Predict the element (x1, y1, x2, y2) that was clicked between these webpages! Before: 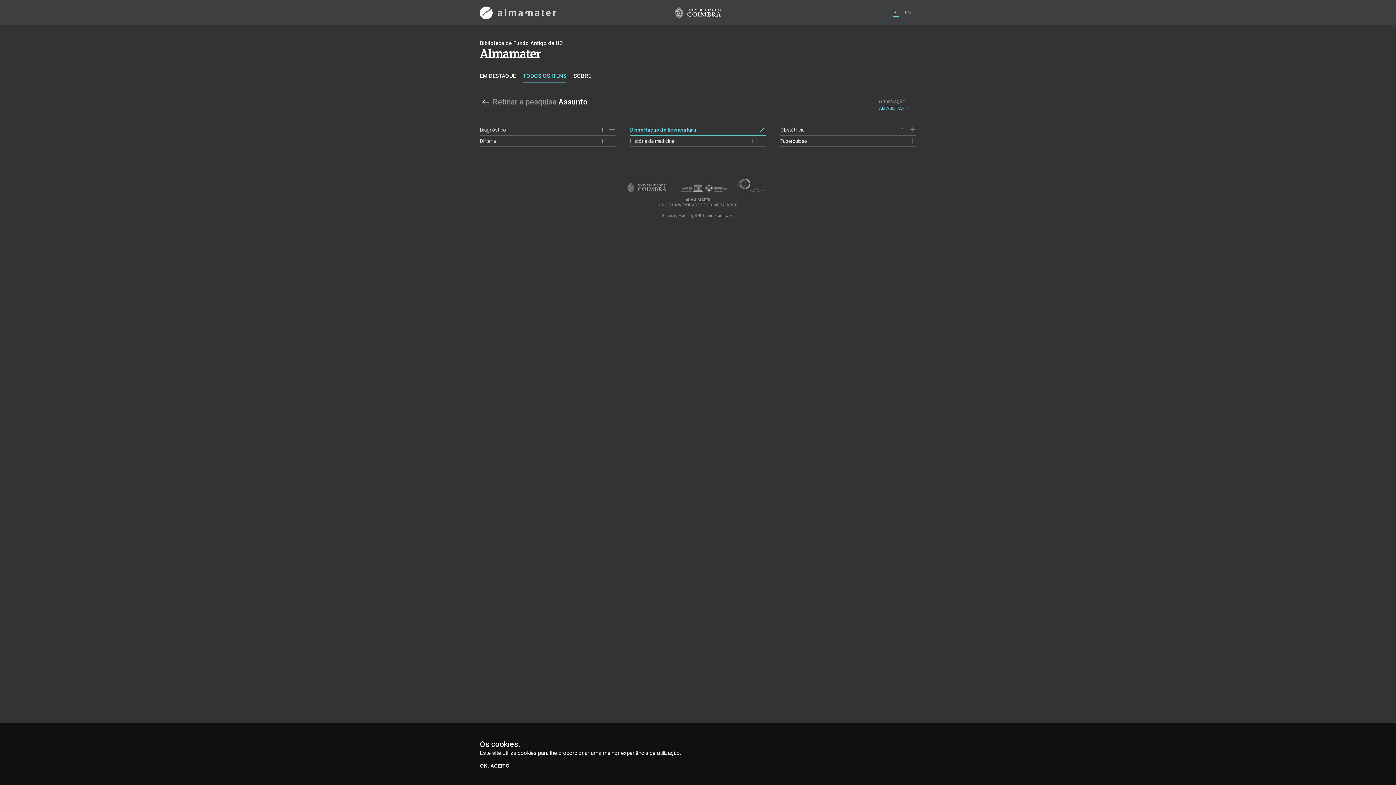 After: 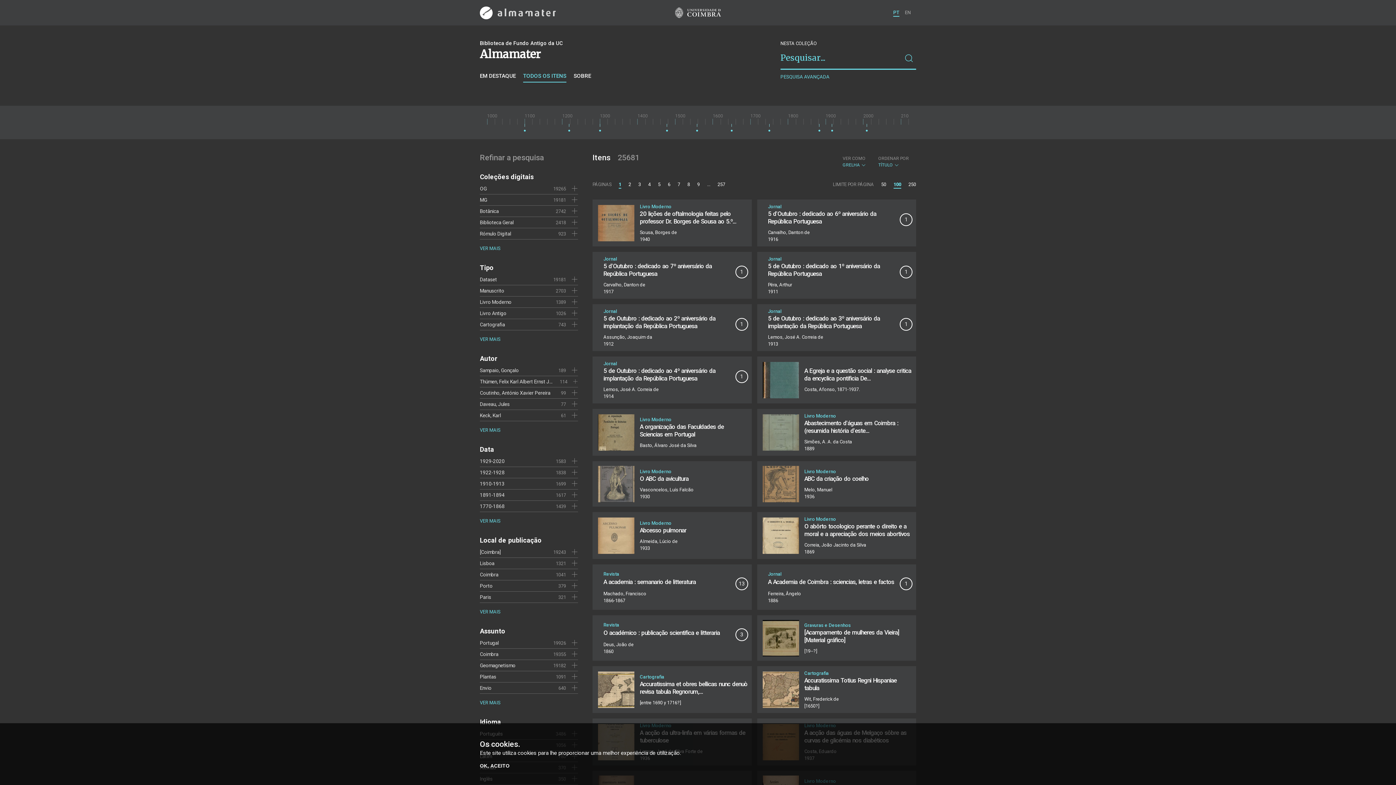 Action: bbox: (523, 72, 566, 82) label: TODOS OS ITENS